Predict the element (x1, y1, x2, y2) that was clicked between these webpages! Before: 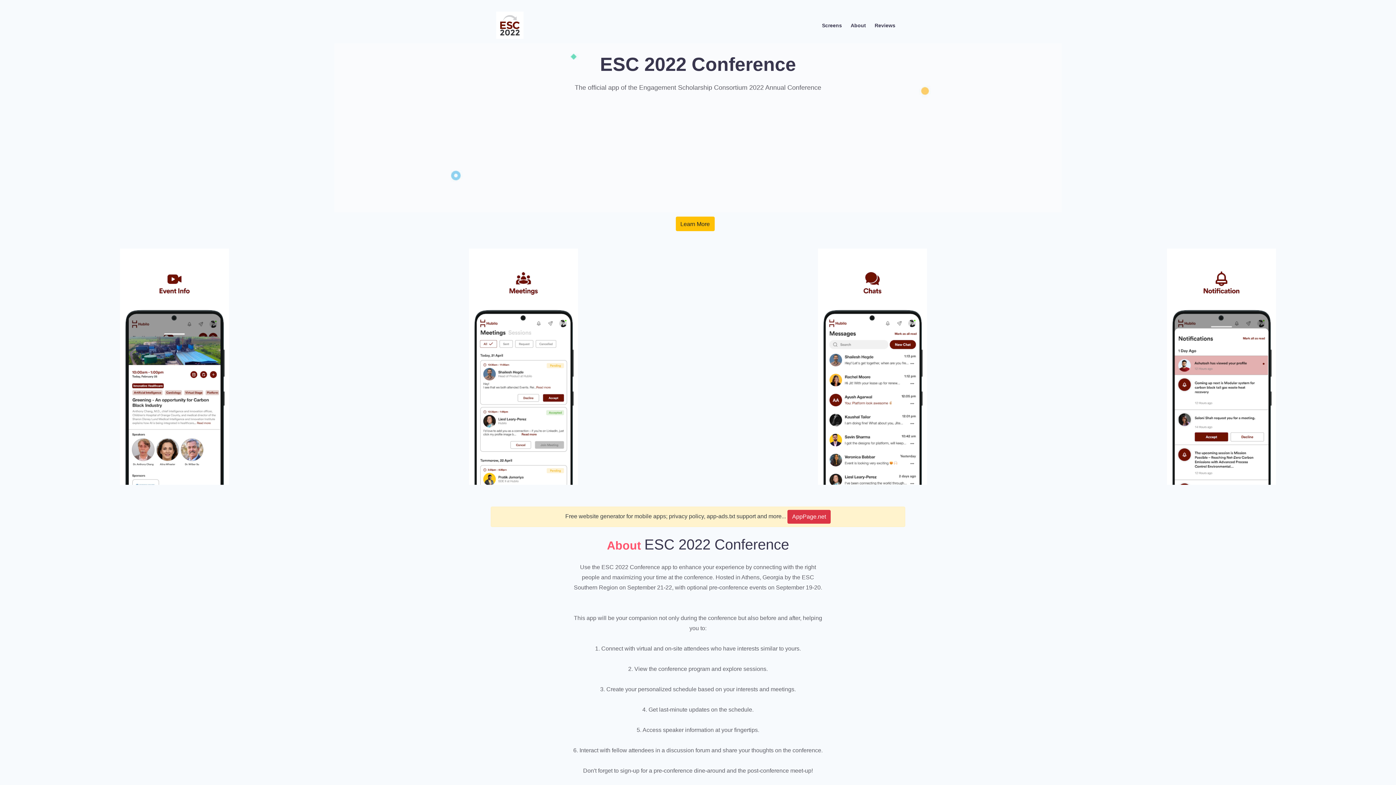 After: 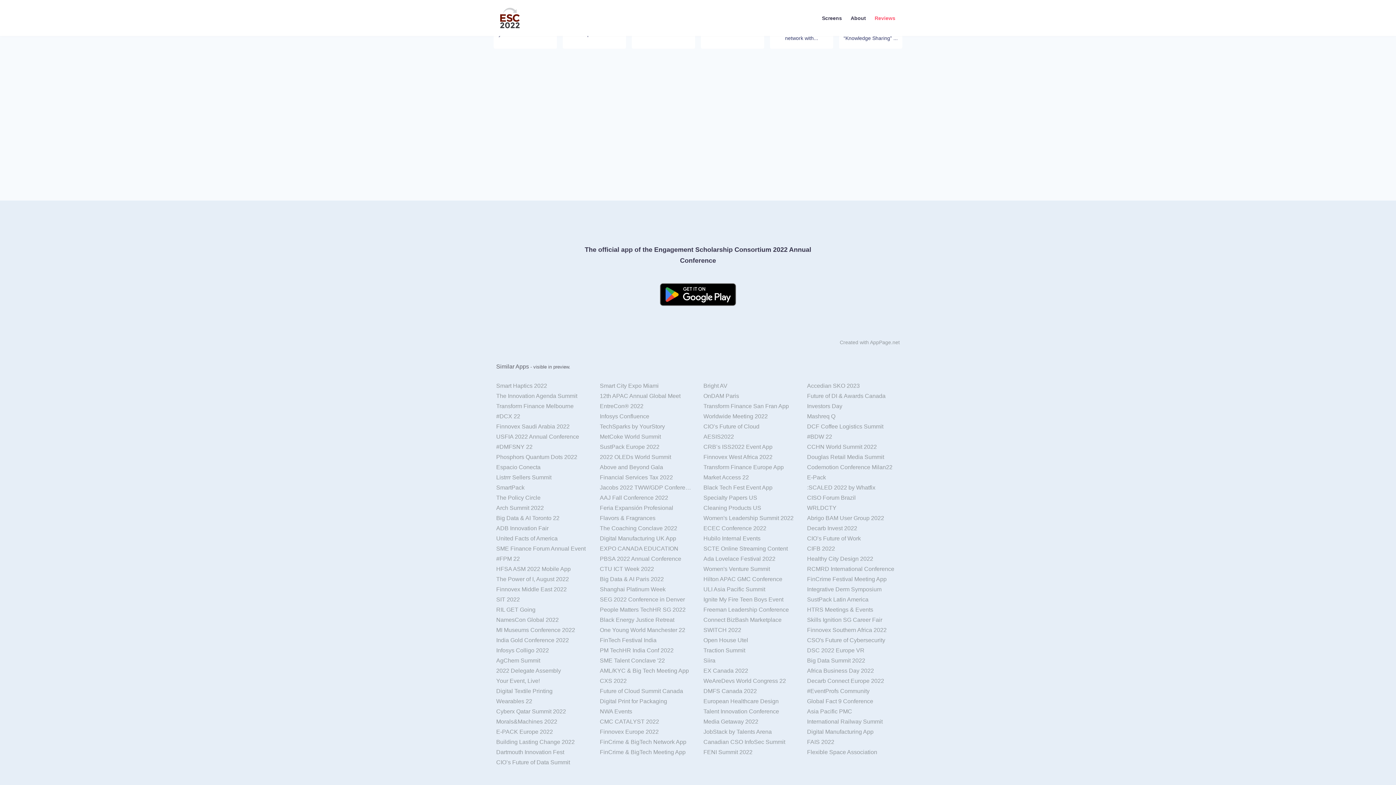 Action: label: Reviews bbox: (870, 19, 900, 31)